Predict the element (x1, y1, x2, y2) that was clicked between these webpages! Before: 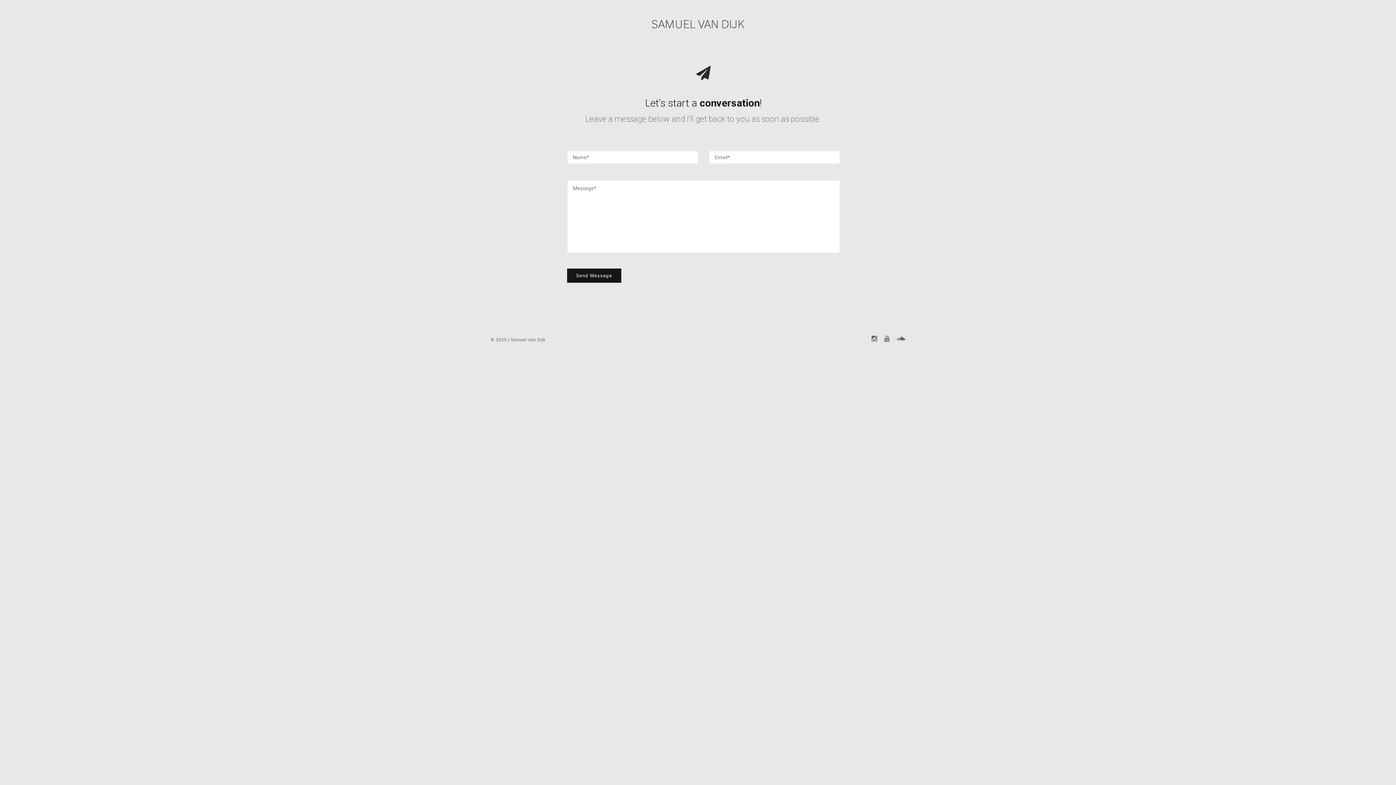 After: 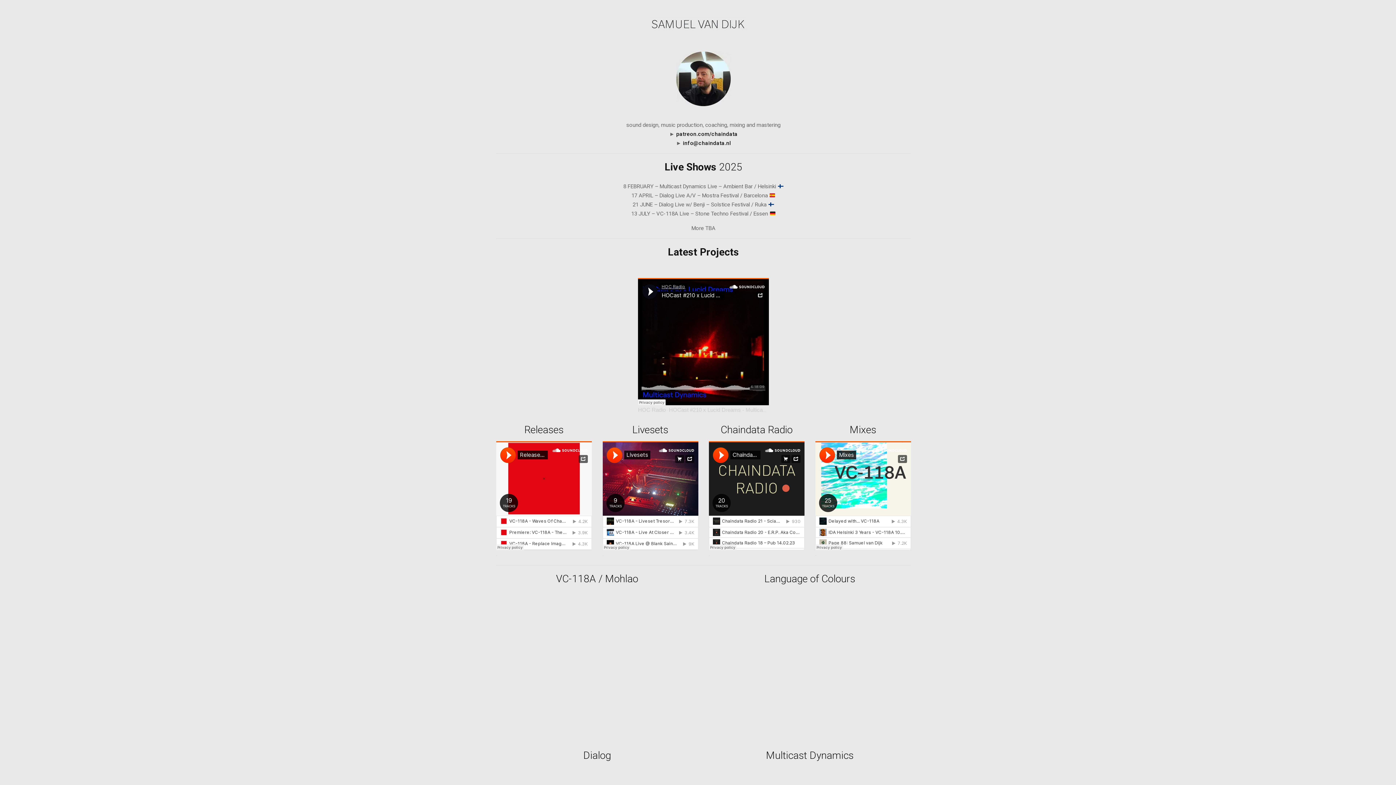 Action: bbox: (649, 18, 747, 30)